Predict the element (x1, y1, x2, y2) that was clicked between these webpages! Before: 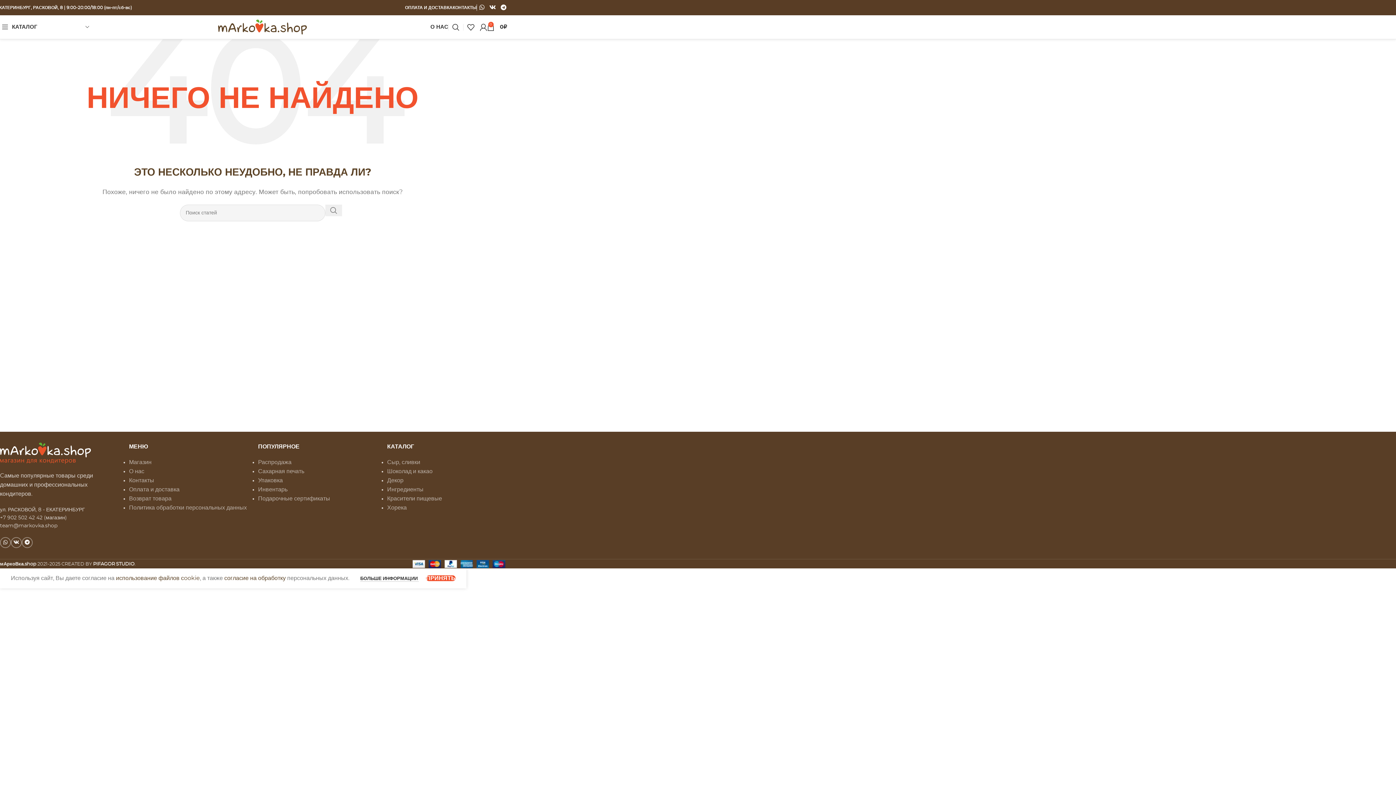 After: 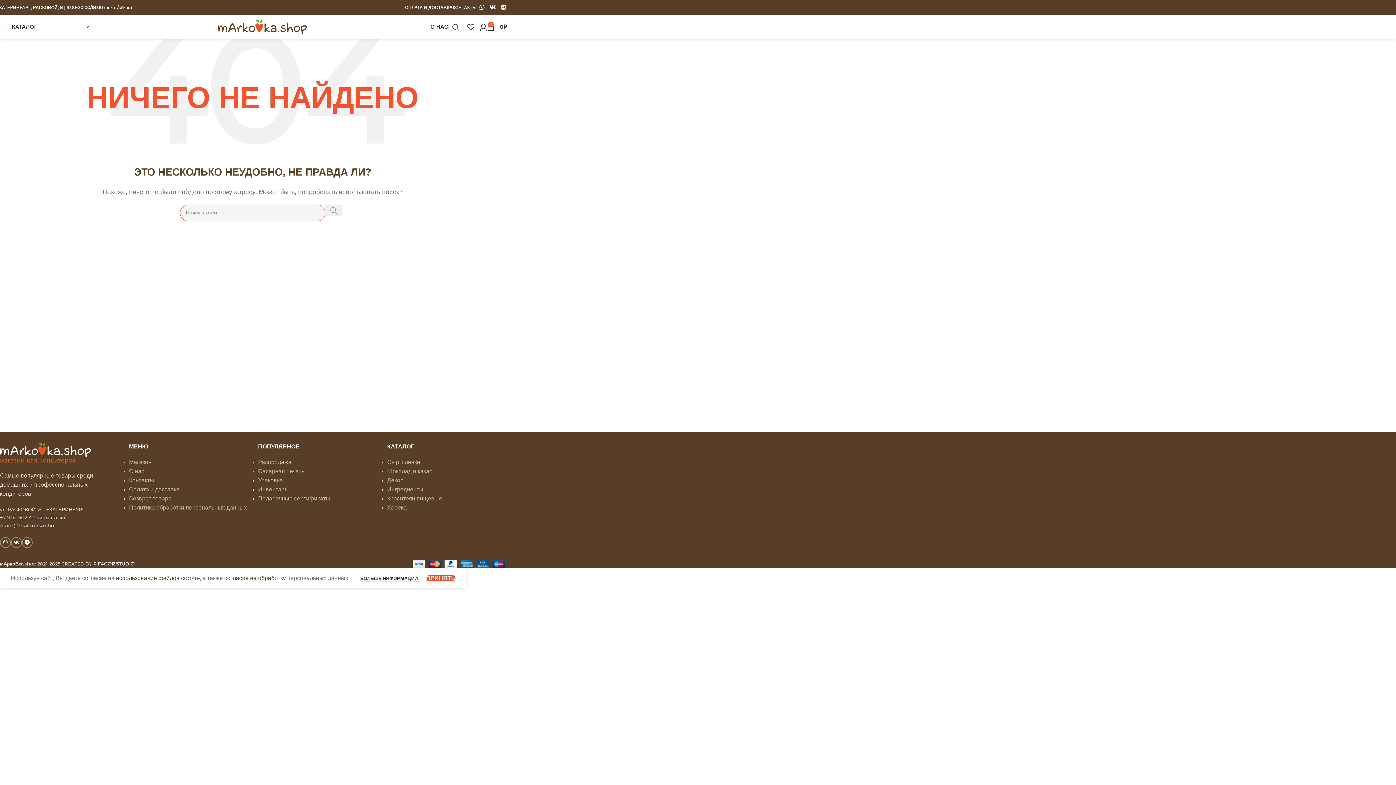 Action: label: Поиск  bbox: (325, 204, 342, 216)